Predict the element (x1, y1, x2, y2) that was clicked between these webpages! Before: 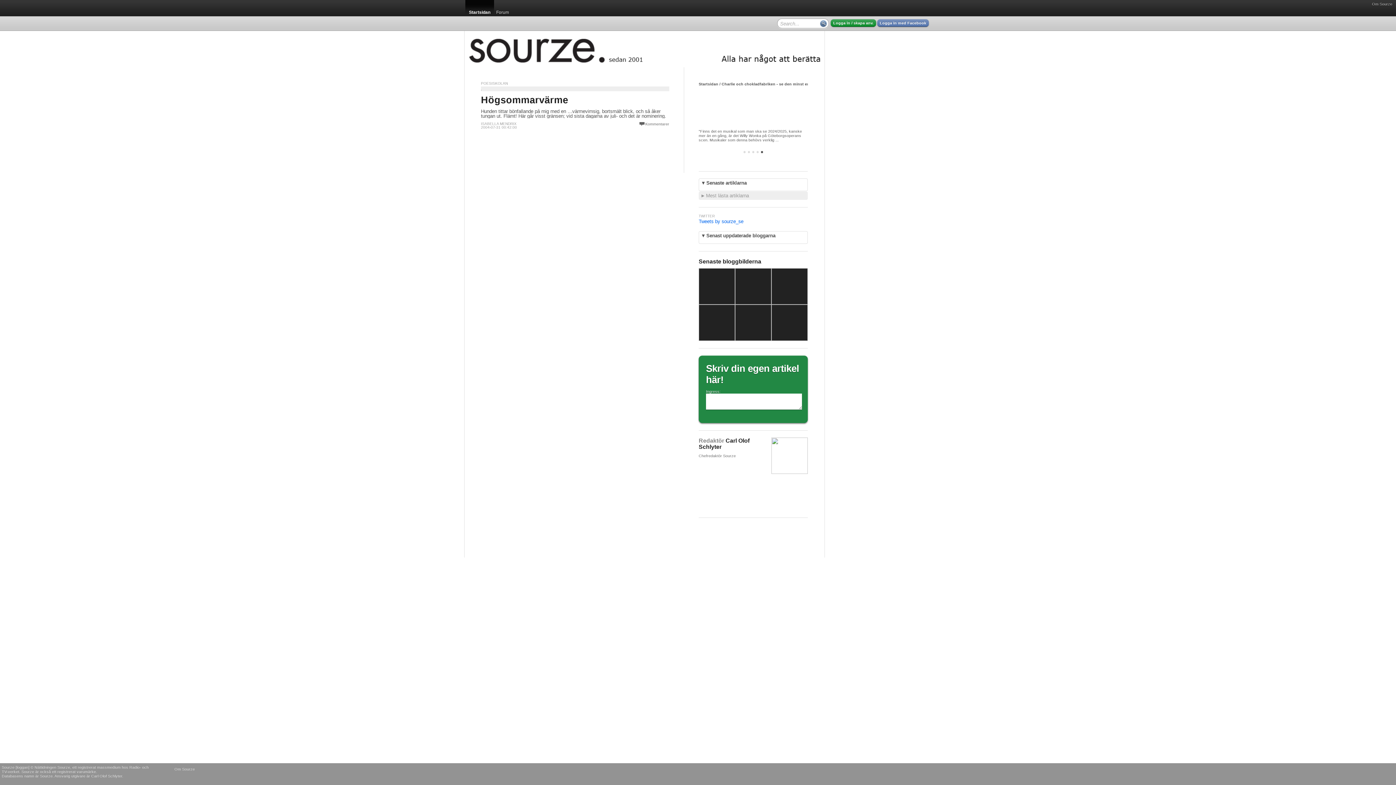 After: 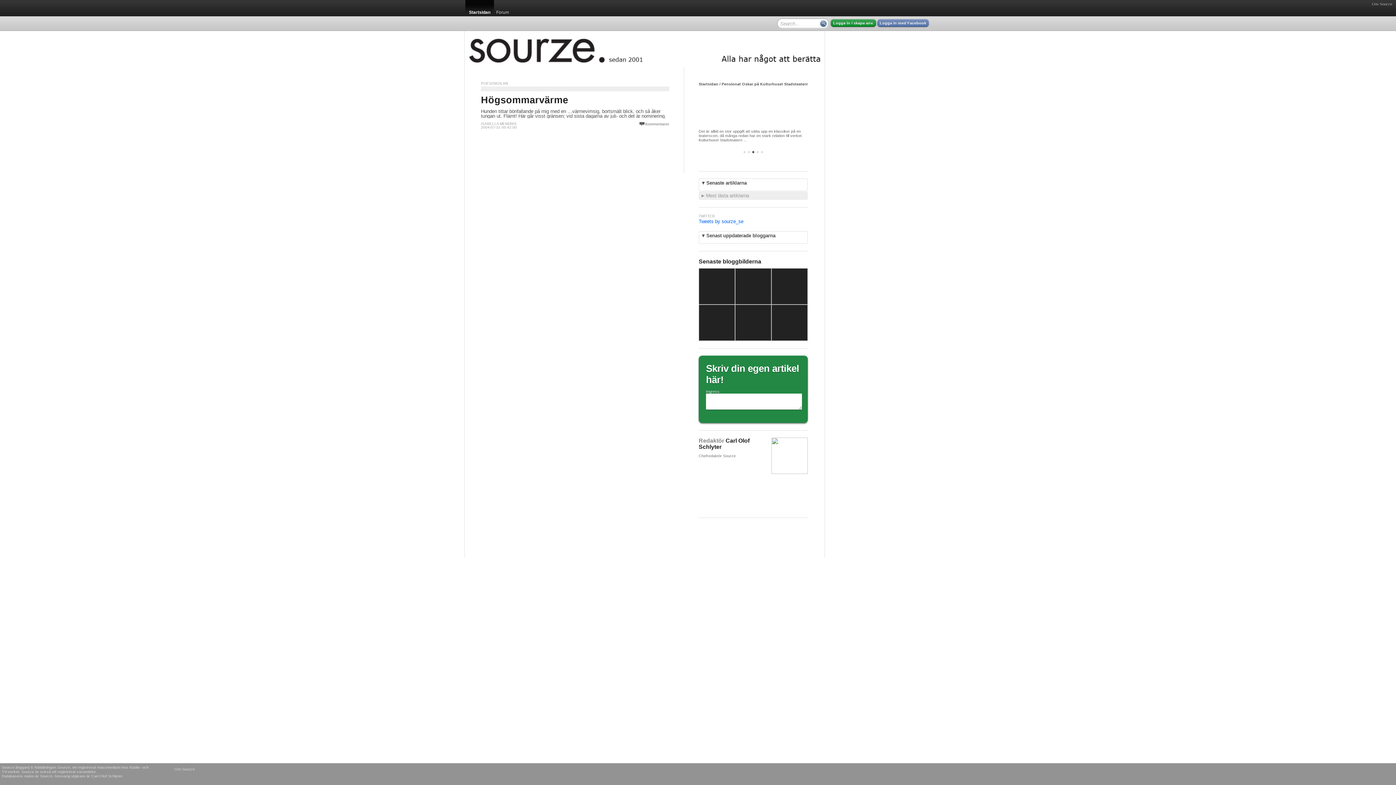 Action: label: POESISKOLAN bbox: (481, 81, 508, 85)